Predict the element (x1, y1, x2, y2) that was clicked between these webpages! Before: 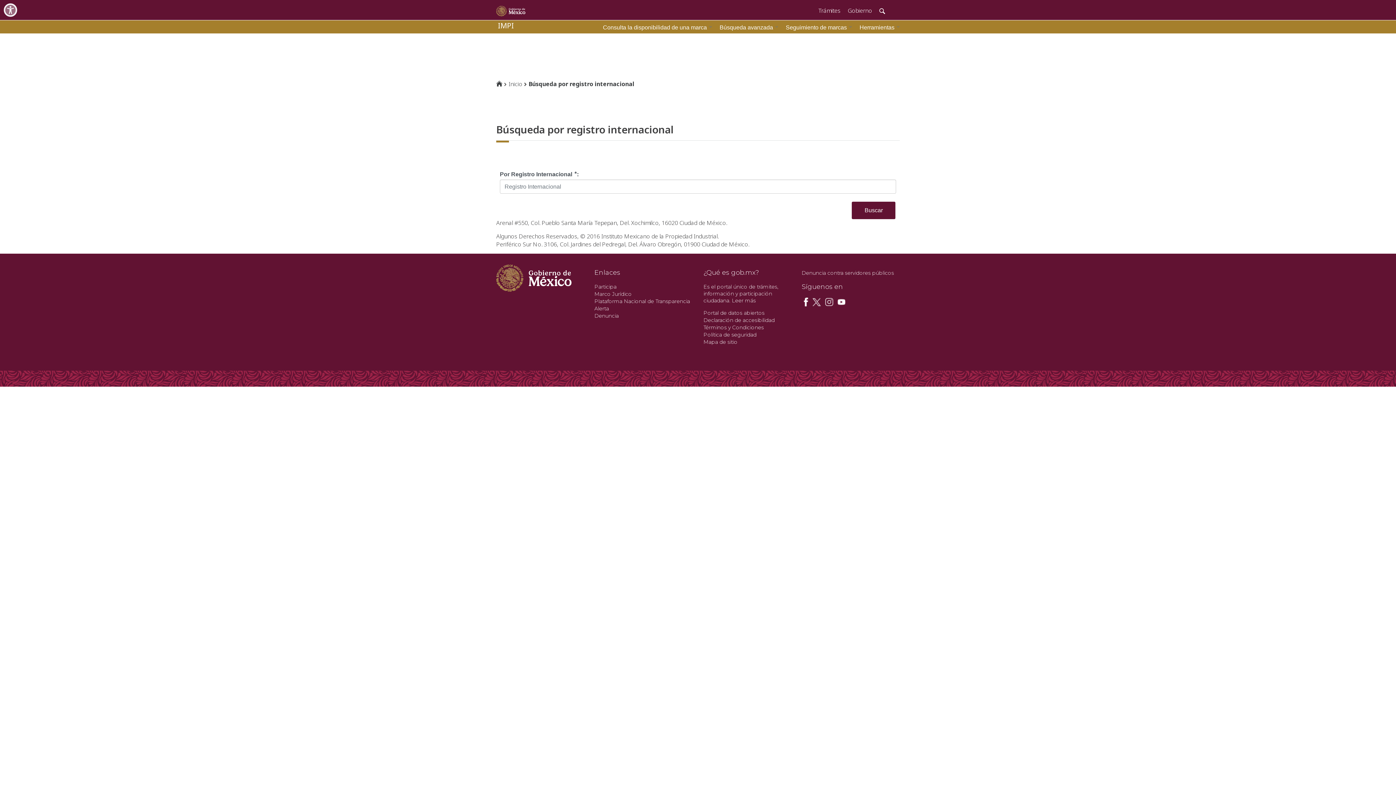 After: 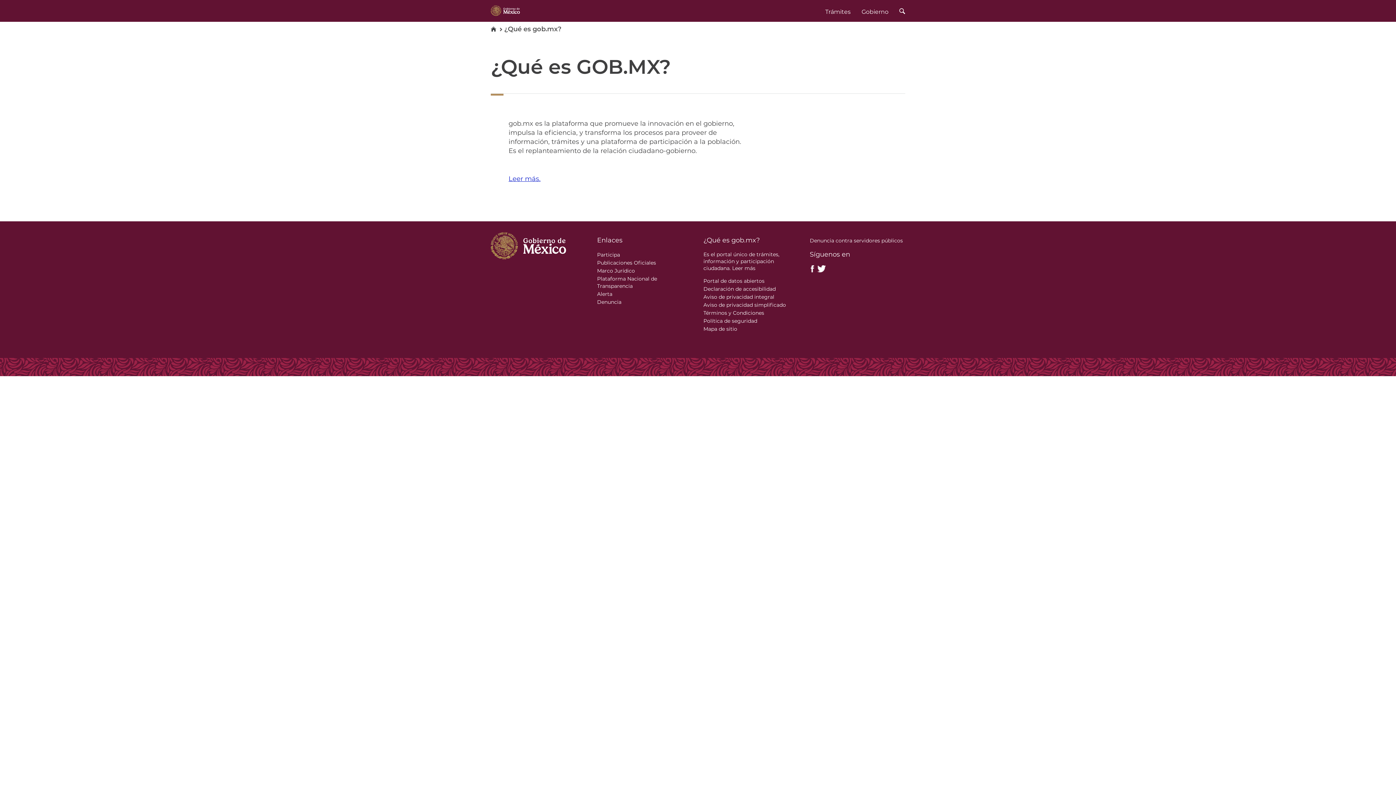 Action: label: Leer más bbox: (732, 297, 756, 303)